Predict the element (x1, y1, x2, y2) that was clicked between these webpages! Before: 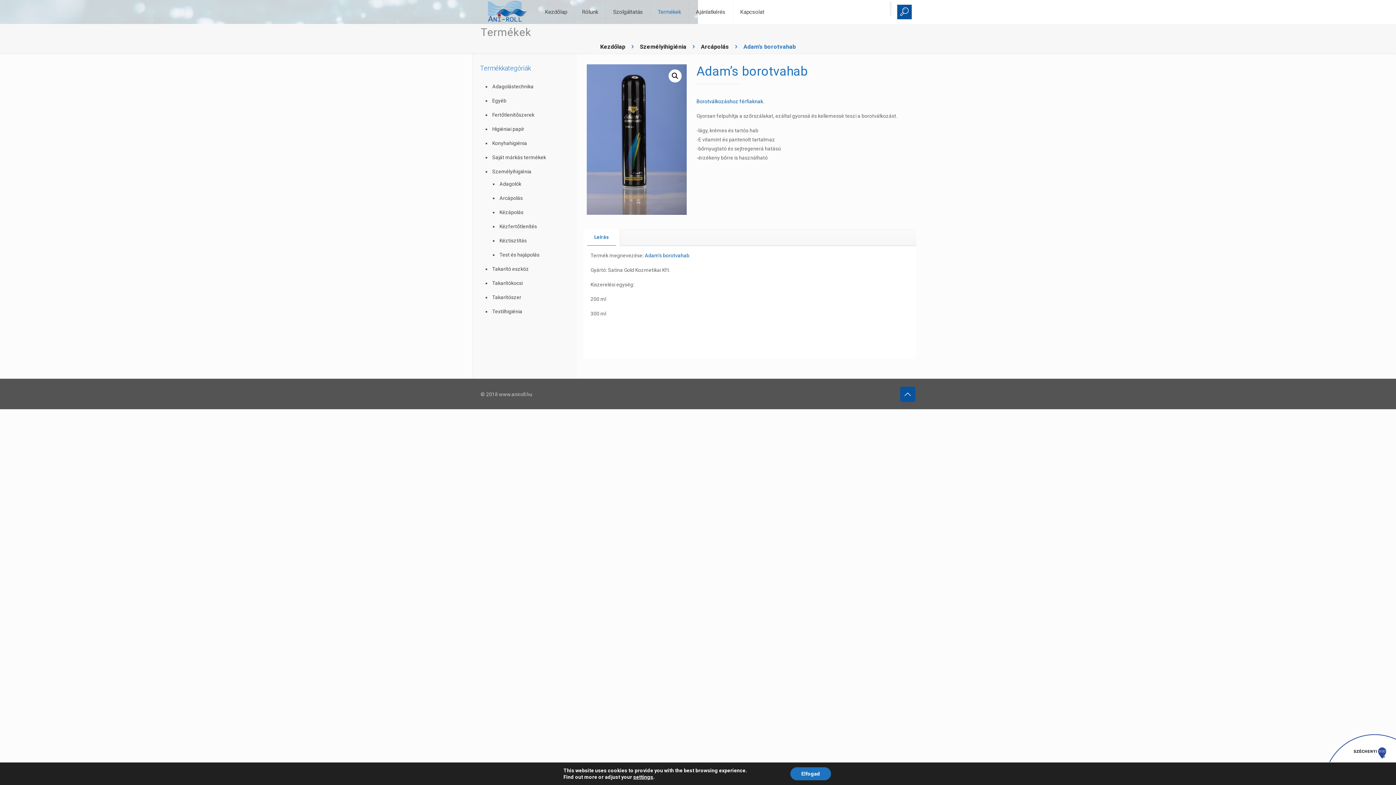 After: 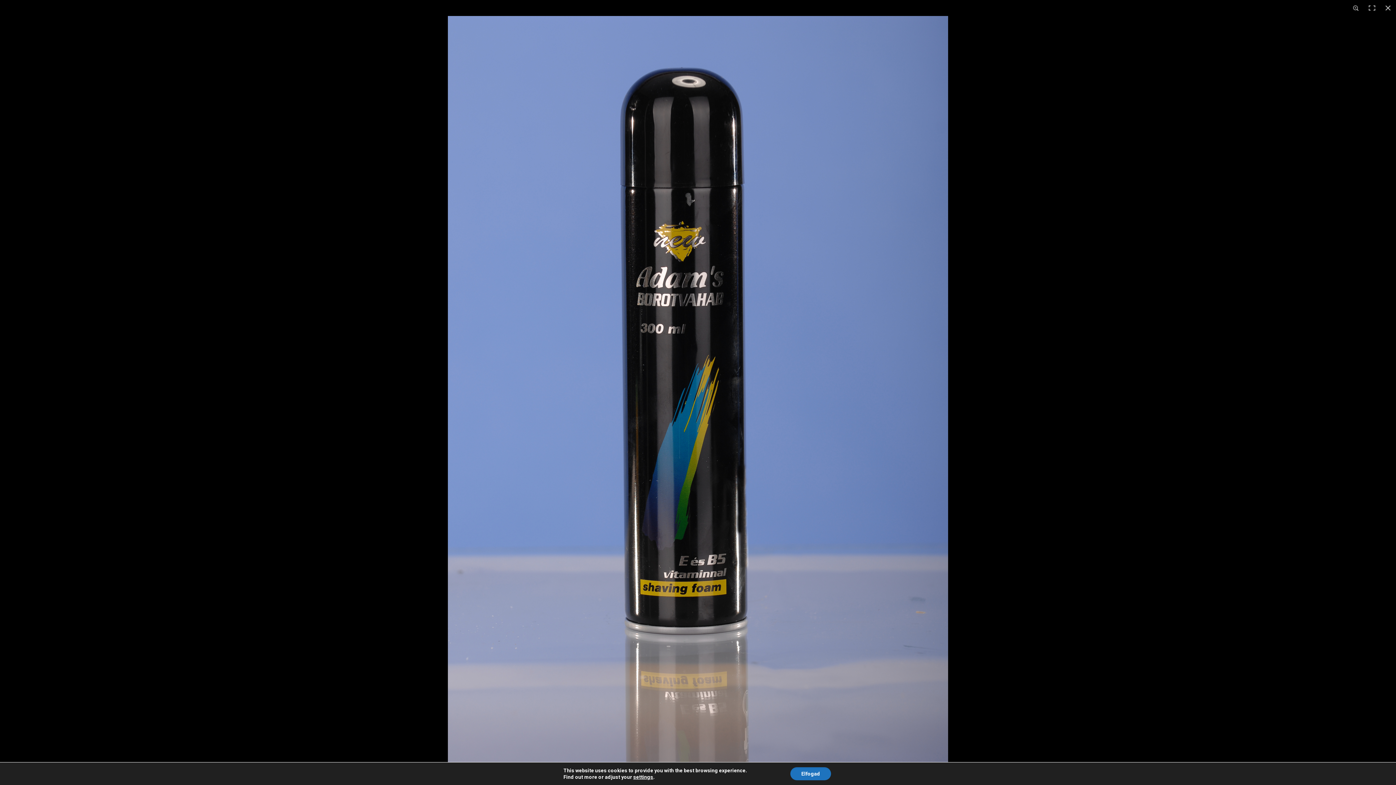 Action: label: 🔍 bbox: (668, 69, 681, 82)